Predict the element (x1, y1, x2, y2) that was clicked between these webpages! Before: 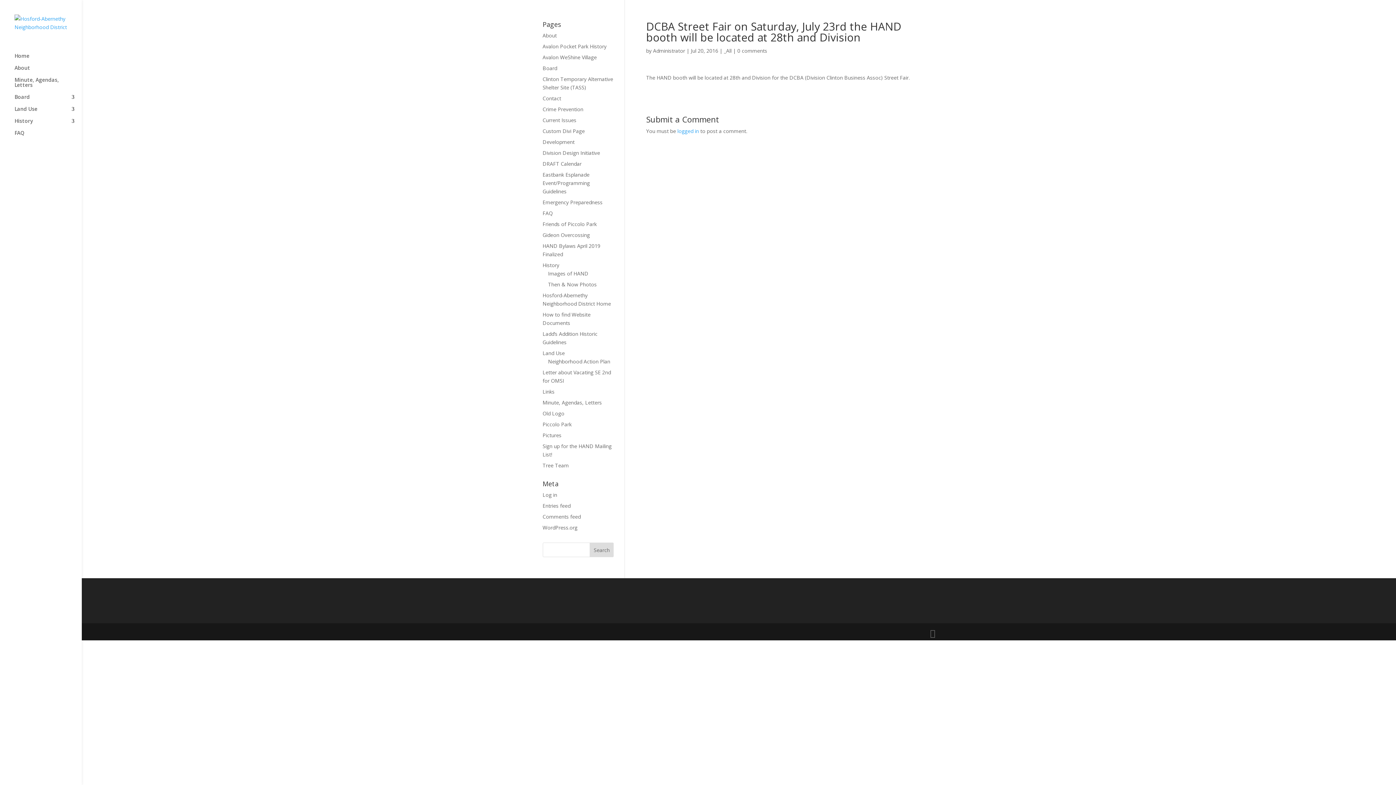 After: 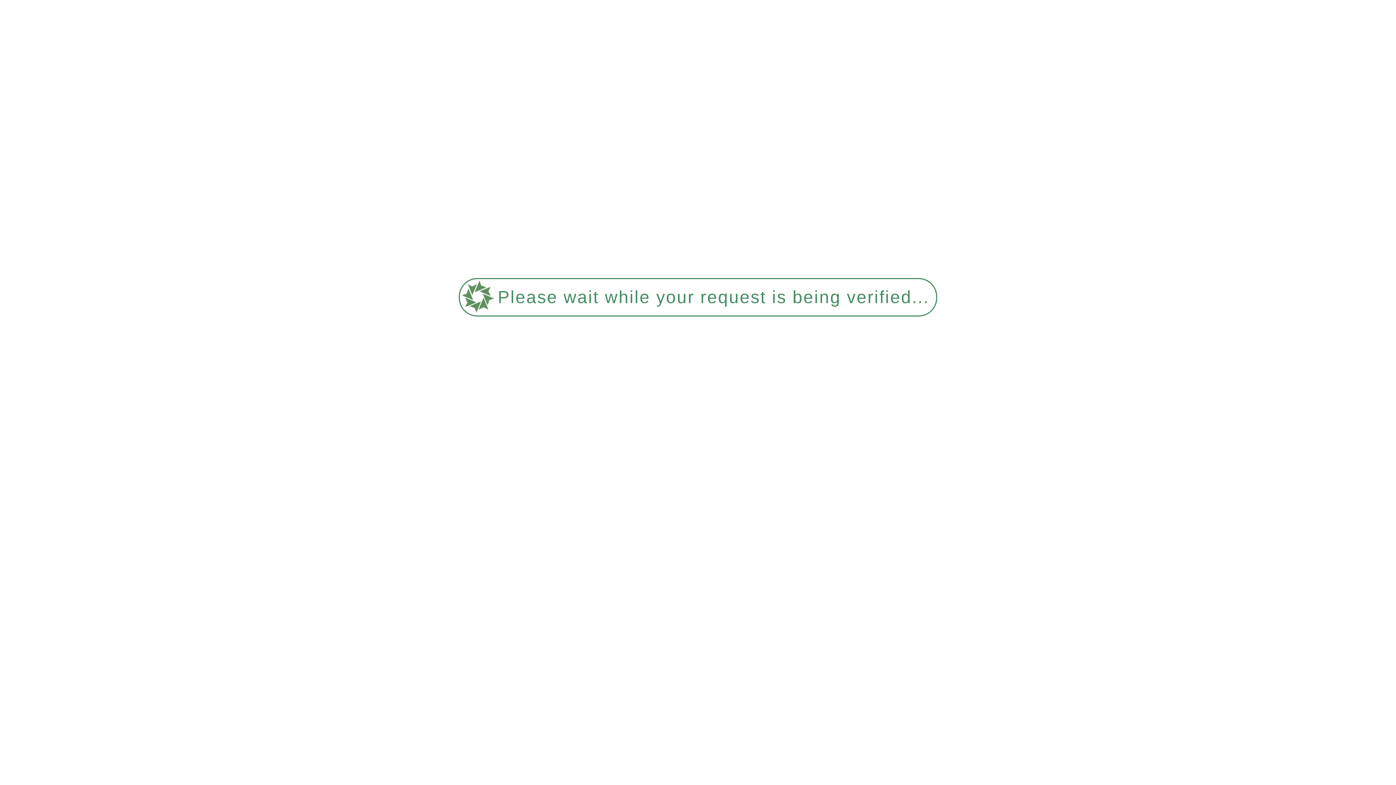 Action: bbox: (542, 349, 564, 356) label: Land Use